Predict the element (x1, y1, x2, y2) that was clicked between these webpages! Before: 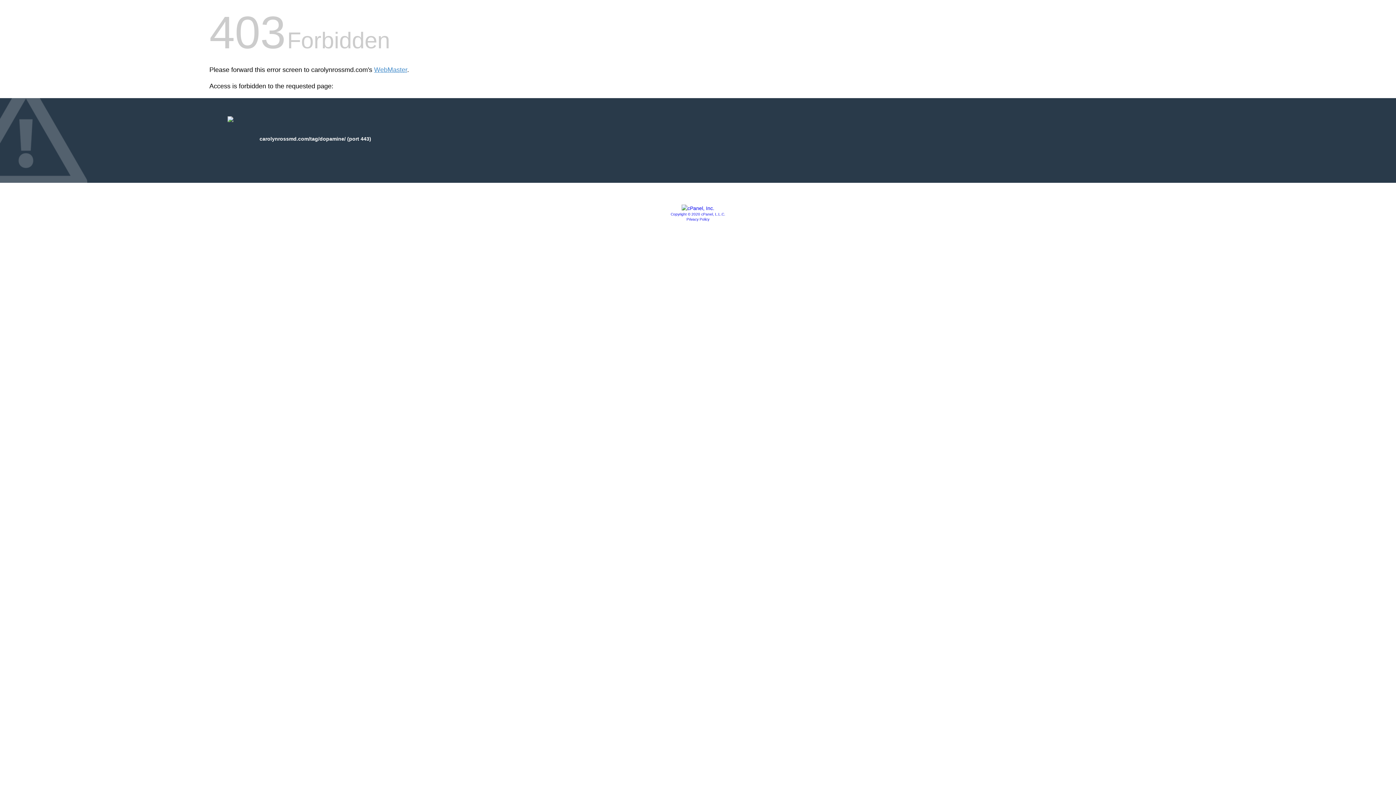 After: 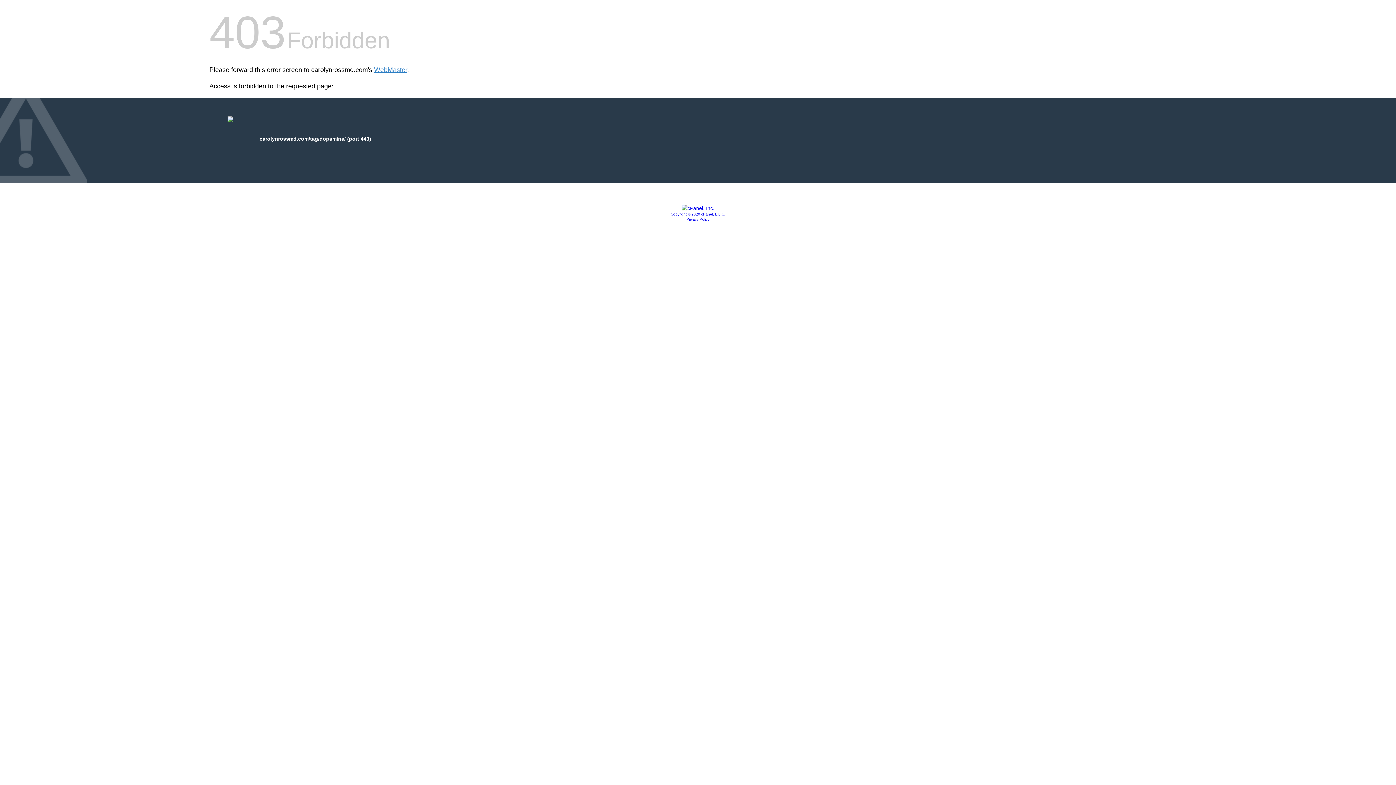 Action: bbox: (681, 205, 714, 211)